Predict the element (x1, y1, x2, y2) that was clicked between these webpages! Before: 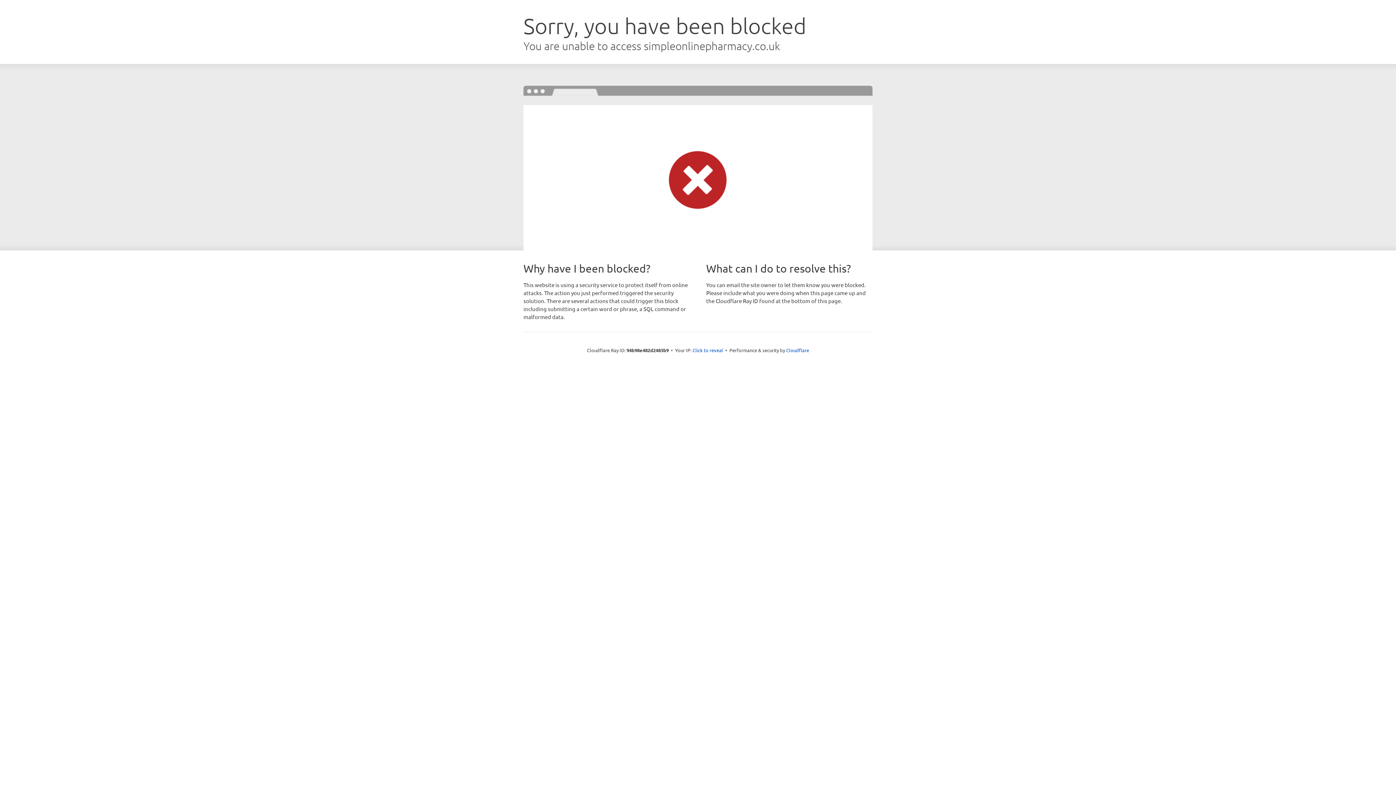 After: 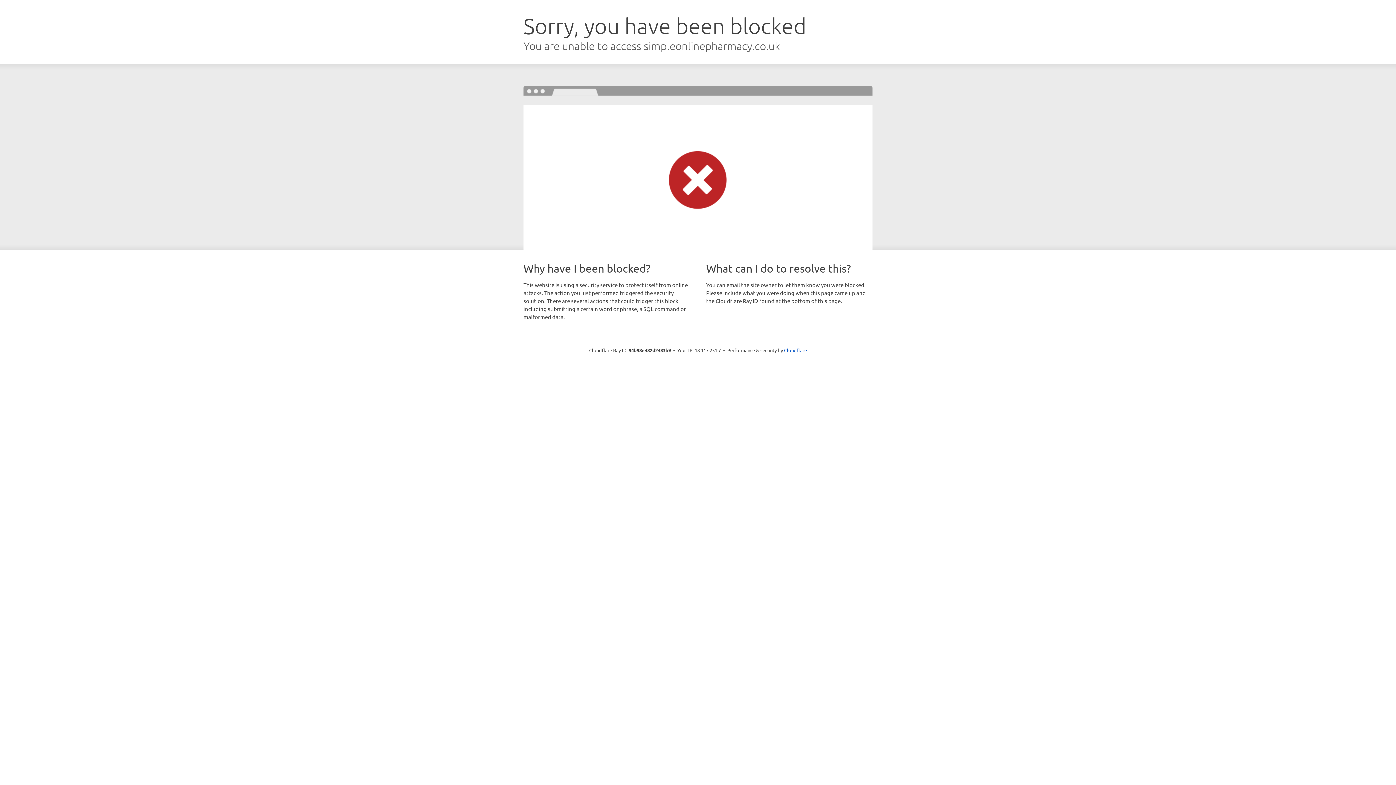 Action: bbox: (692, 346, 723, 353) label: Click to reveal